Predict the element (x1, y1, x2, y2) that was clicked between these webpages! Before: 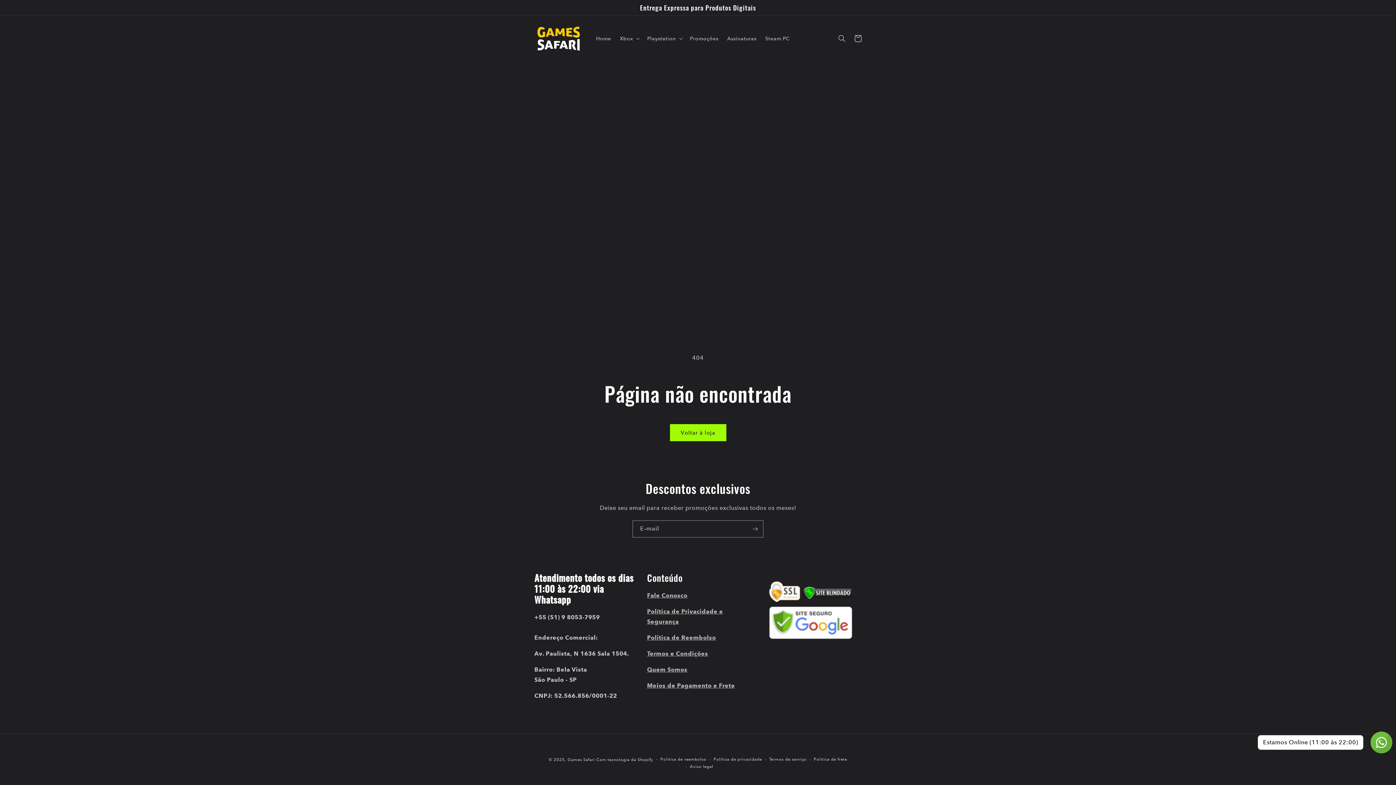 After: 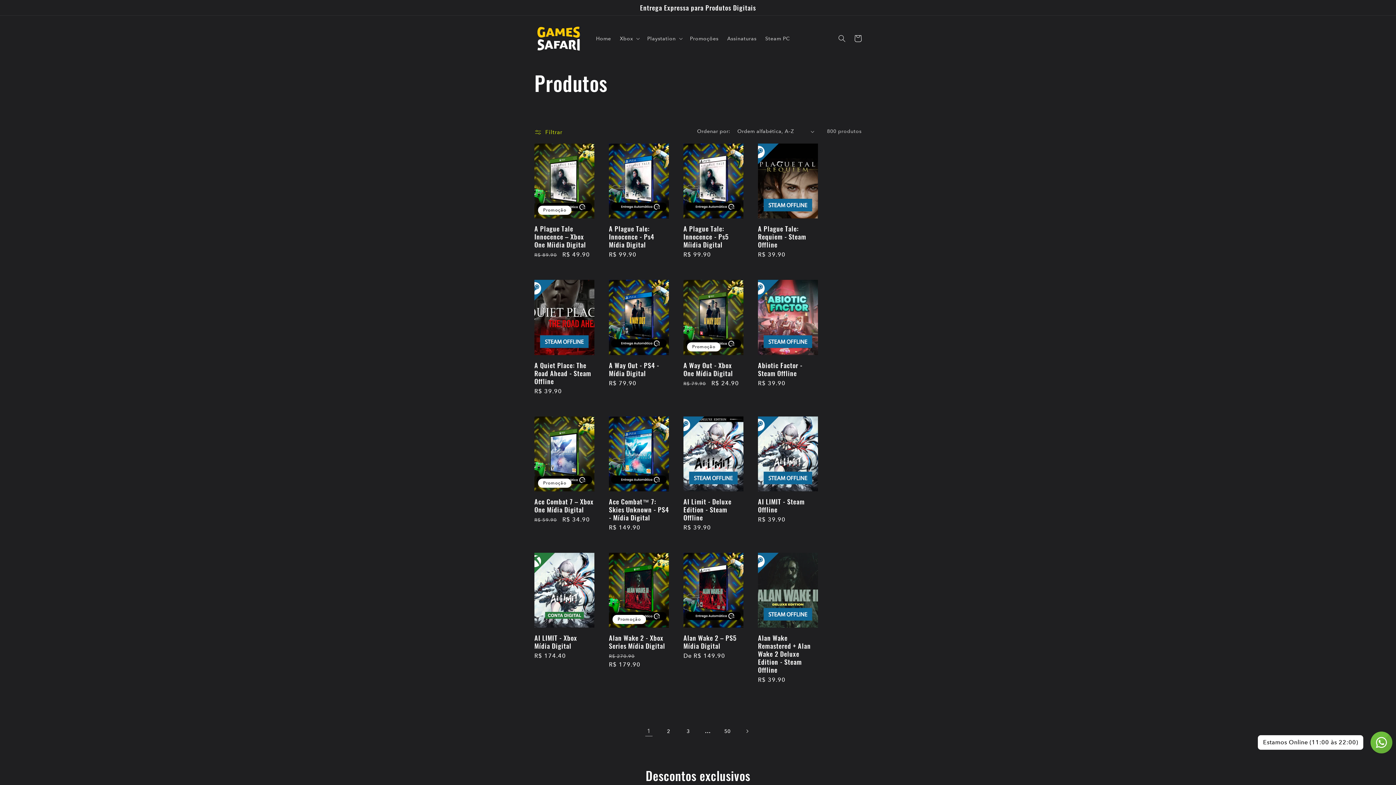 Action: bbox: (670, 424, 726, 441) label: Voltar à loja